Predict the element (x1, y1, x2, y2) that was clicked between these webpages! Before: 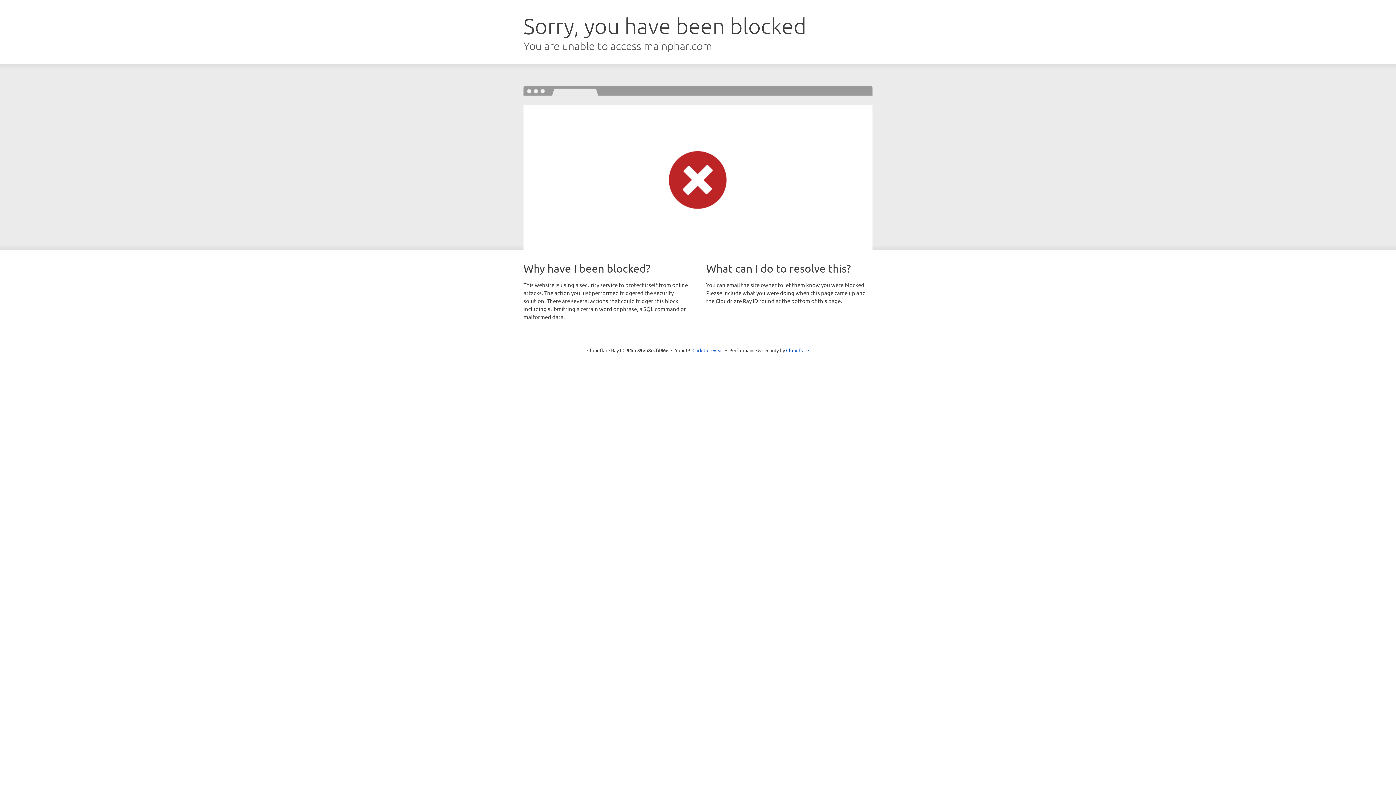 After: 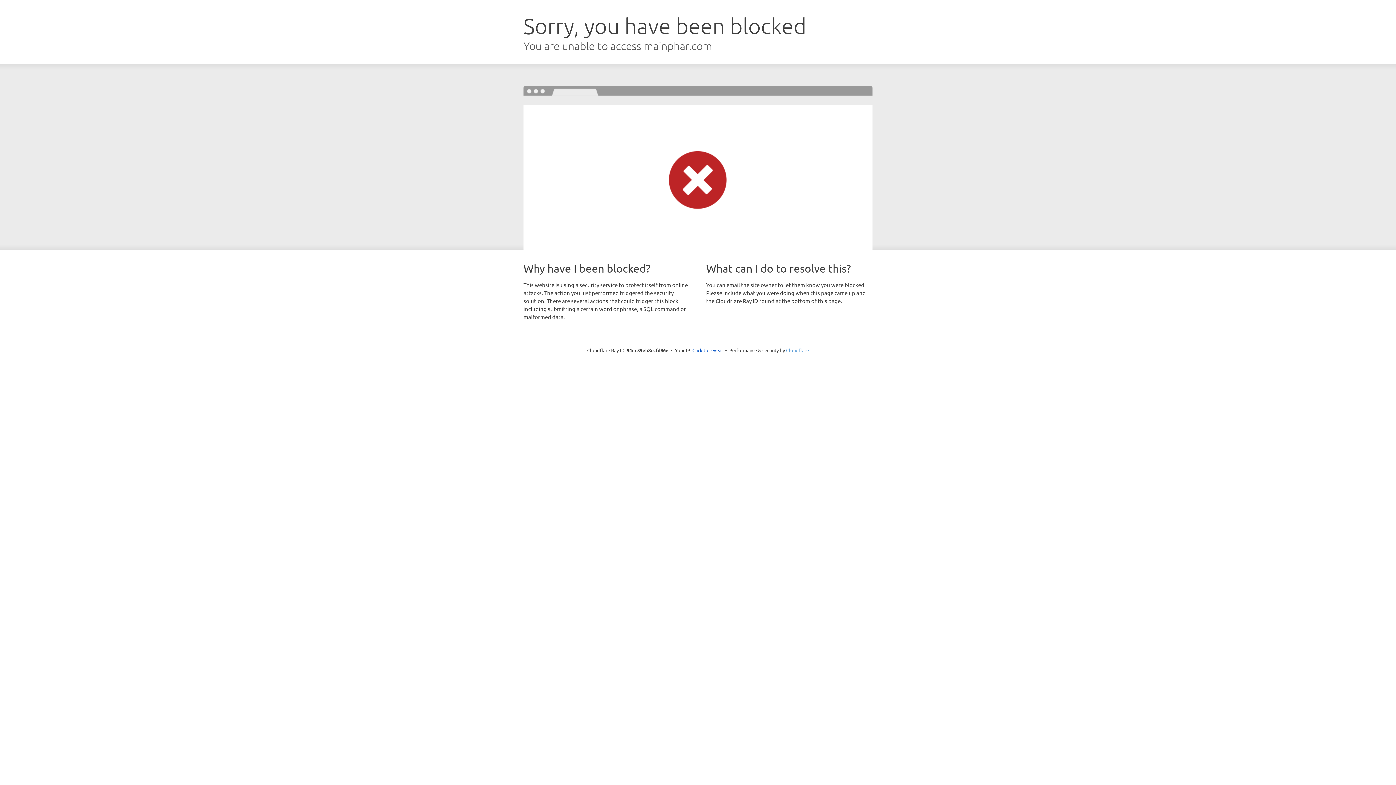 Action: label: Cloudflare bbox: (786, 347, 809, 353)